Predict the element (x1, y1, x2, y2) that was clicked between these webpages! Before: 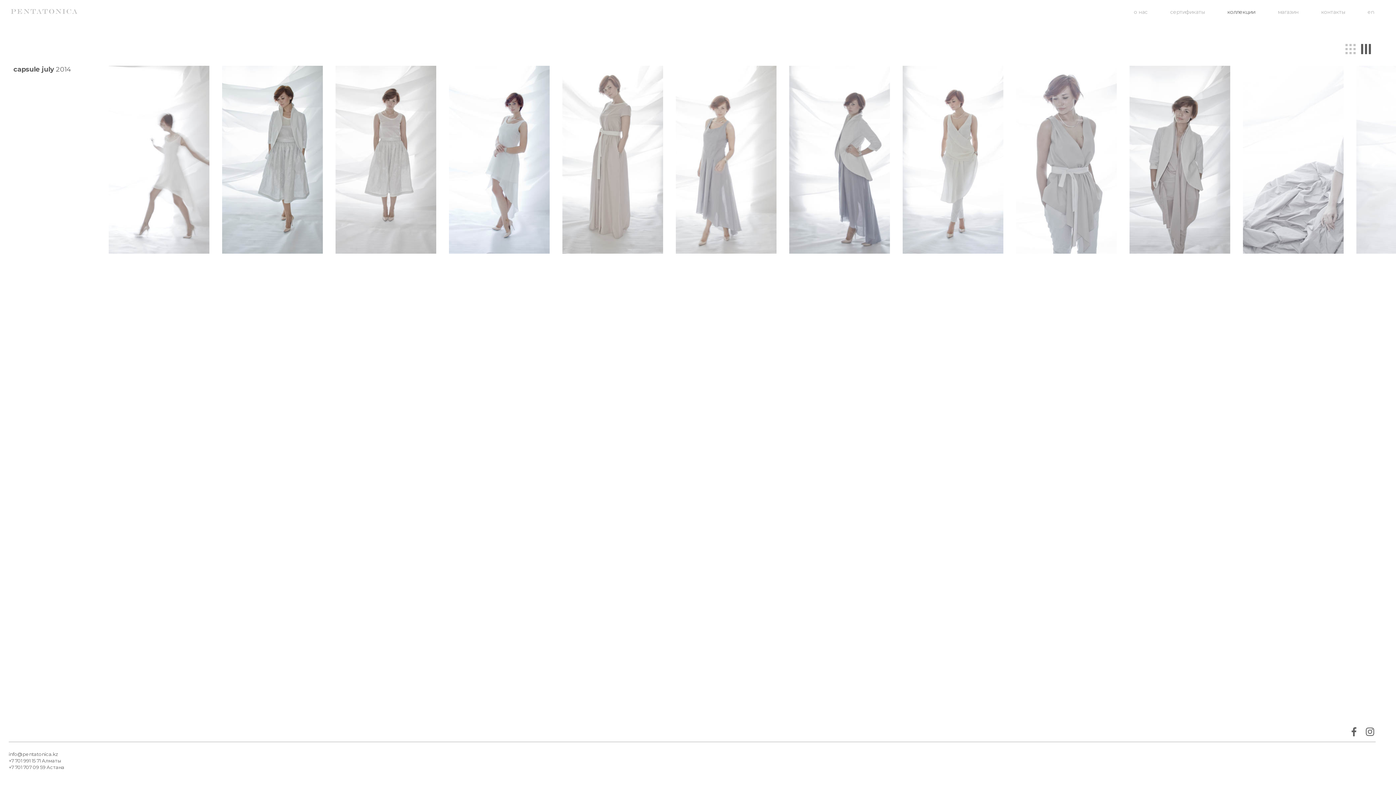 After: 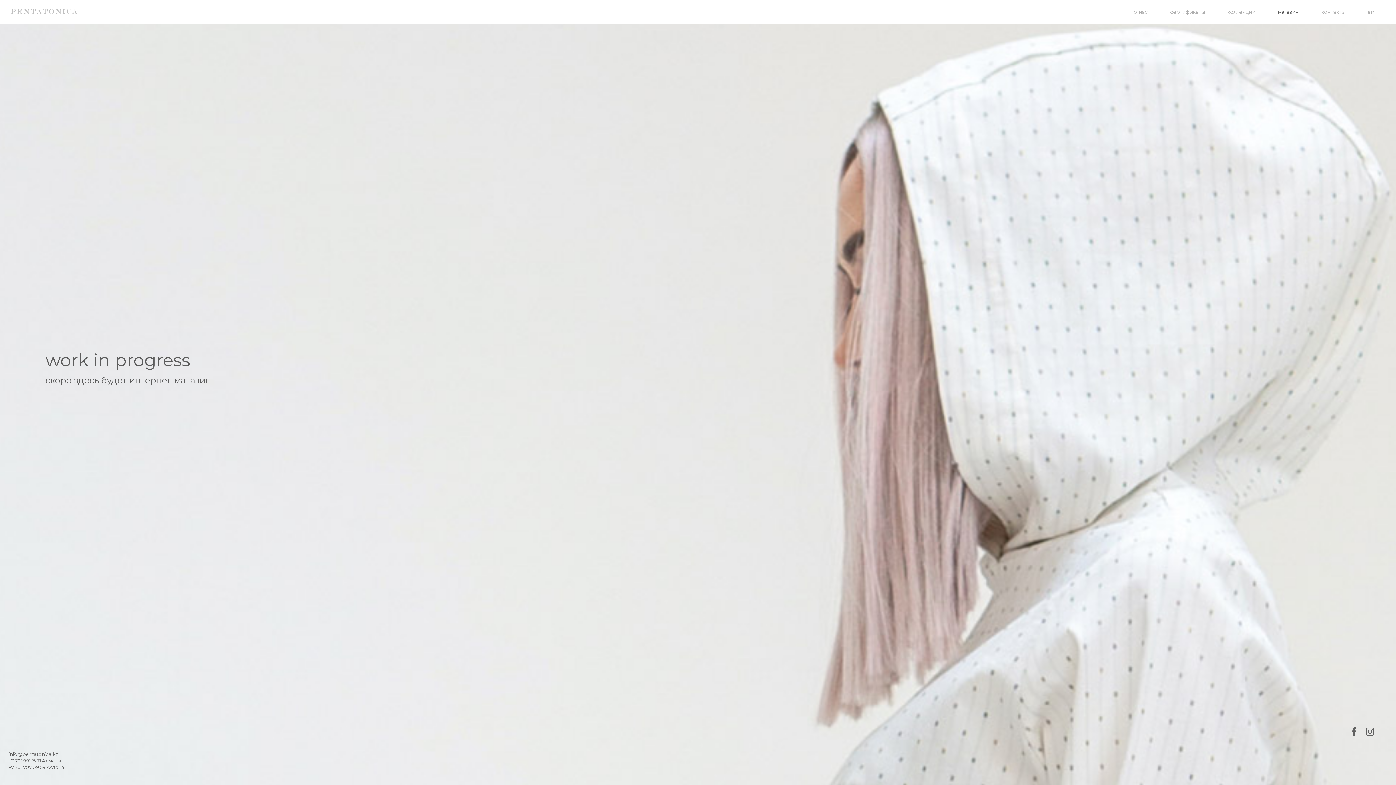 Action: label: магазин bbox: (1278, 8, 1298, 15)